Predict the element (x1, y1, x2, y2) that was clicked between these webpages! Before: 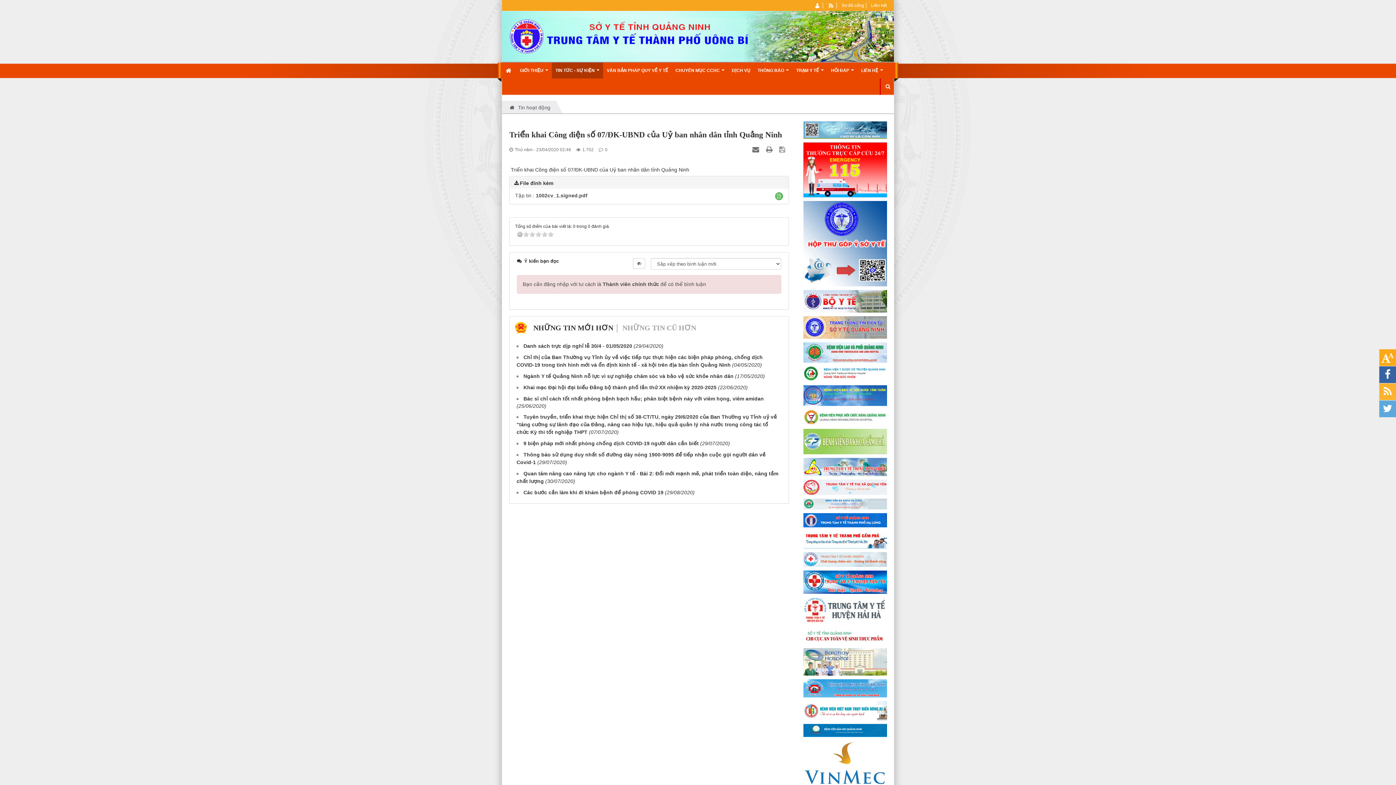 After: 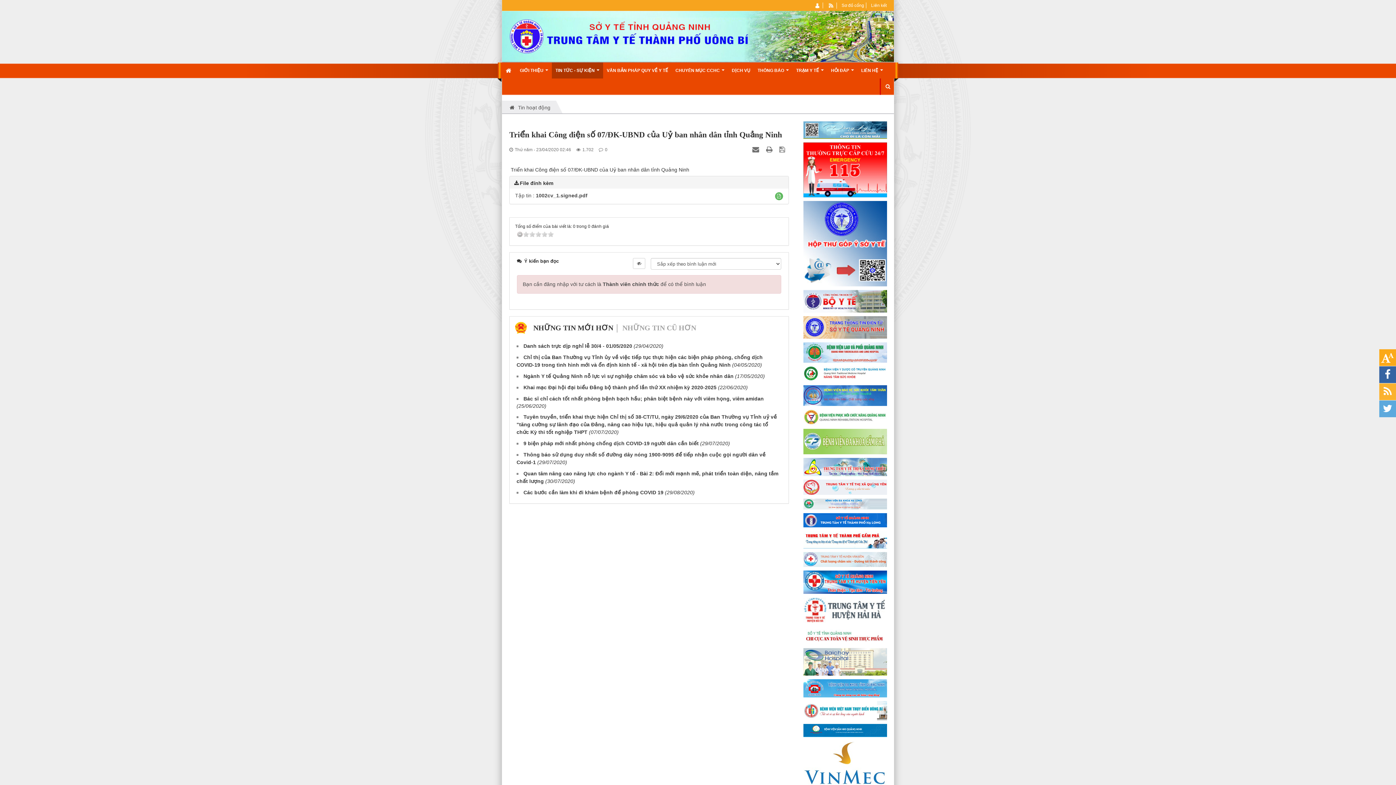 Action: bbox: (779, 146, 787, 152) label:  